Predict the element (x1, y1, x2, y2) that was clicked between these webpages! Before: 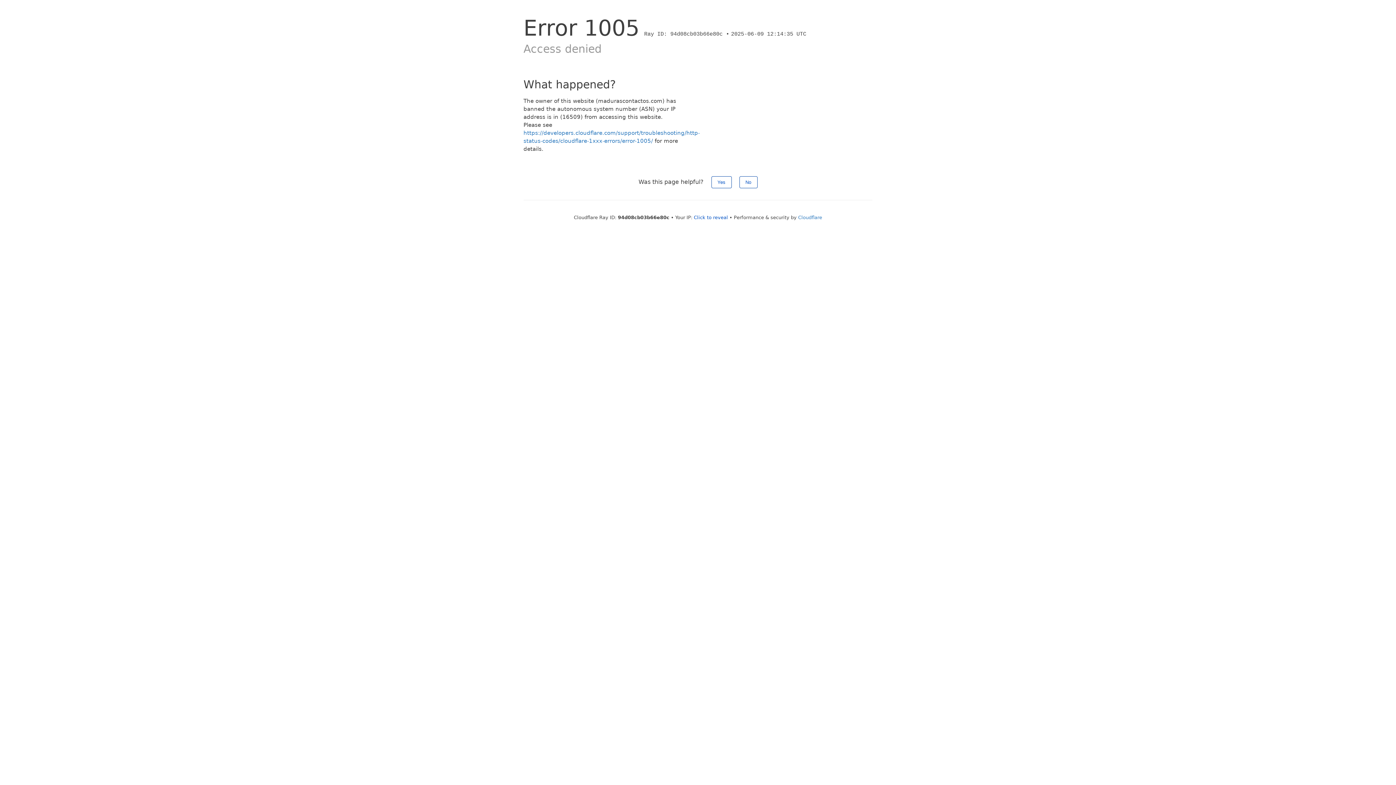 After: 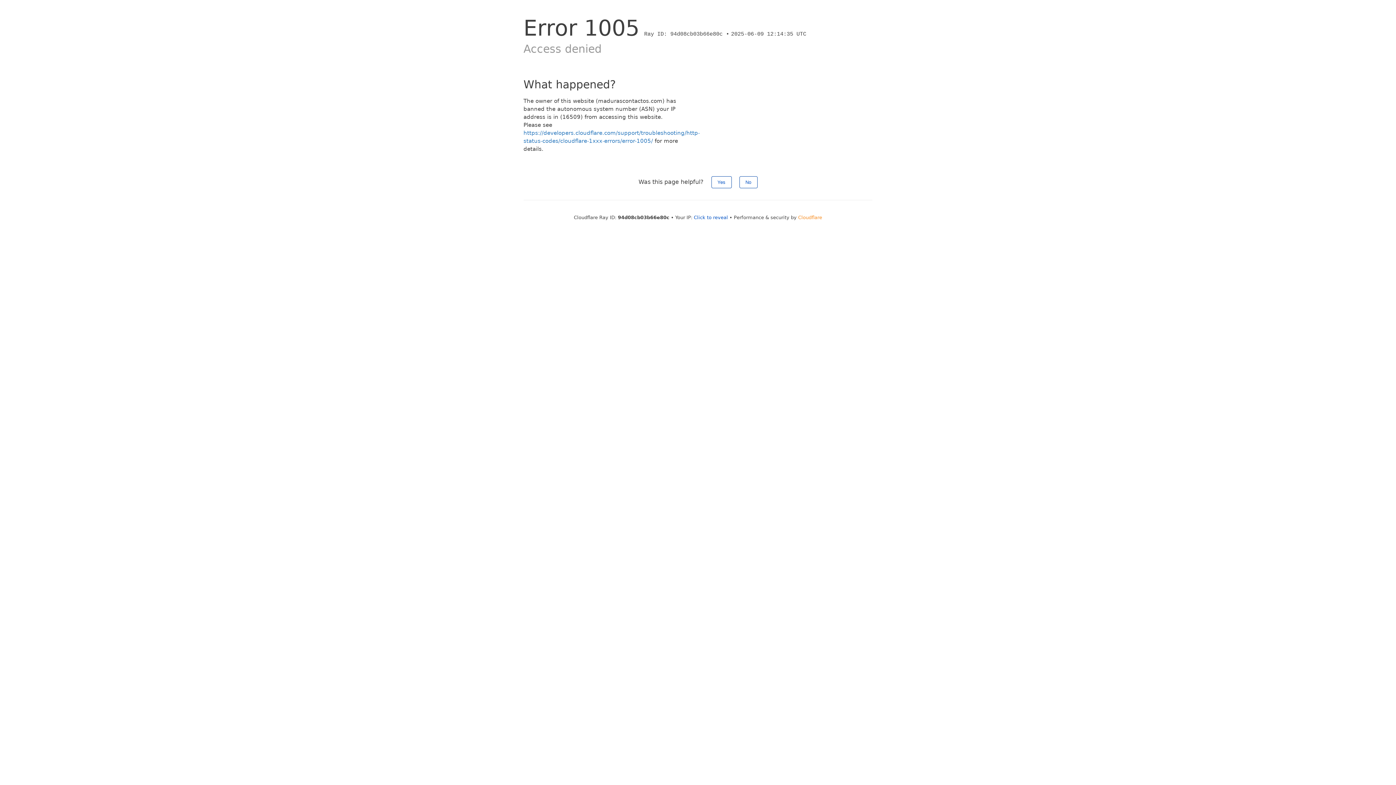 Action: label: Cloudflare bbox: (798, 214, 822, 220)